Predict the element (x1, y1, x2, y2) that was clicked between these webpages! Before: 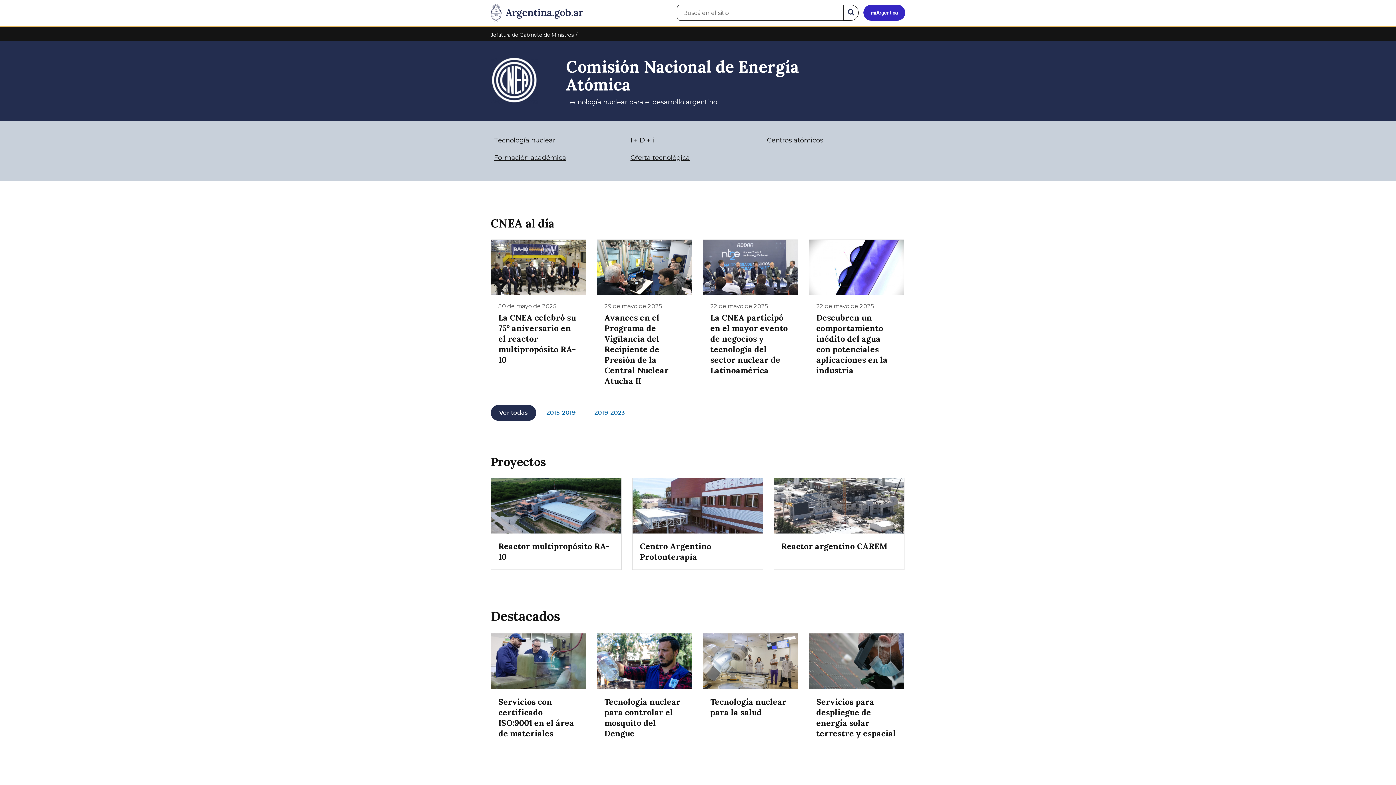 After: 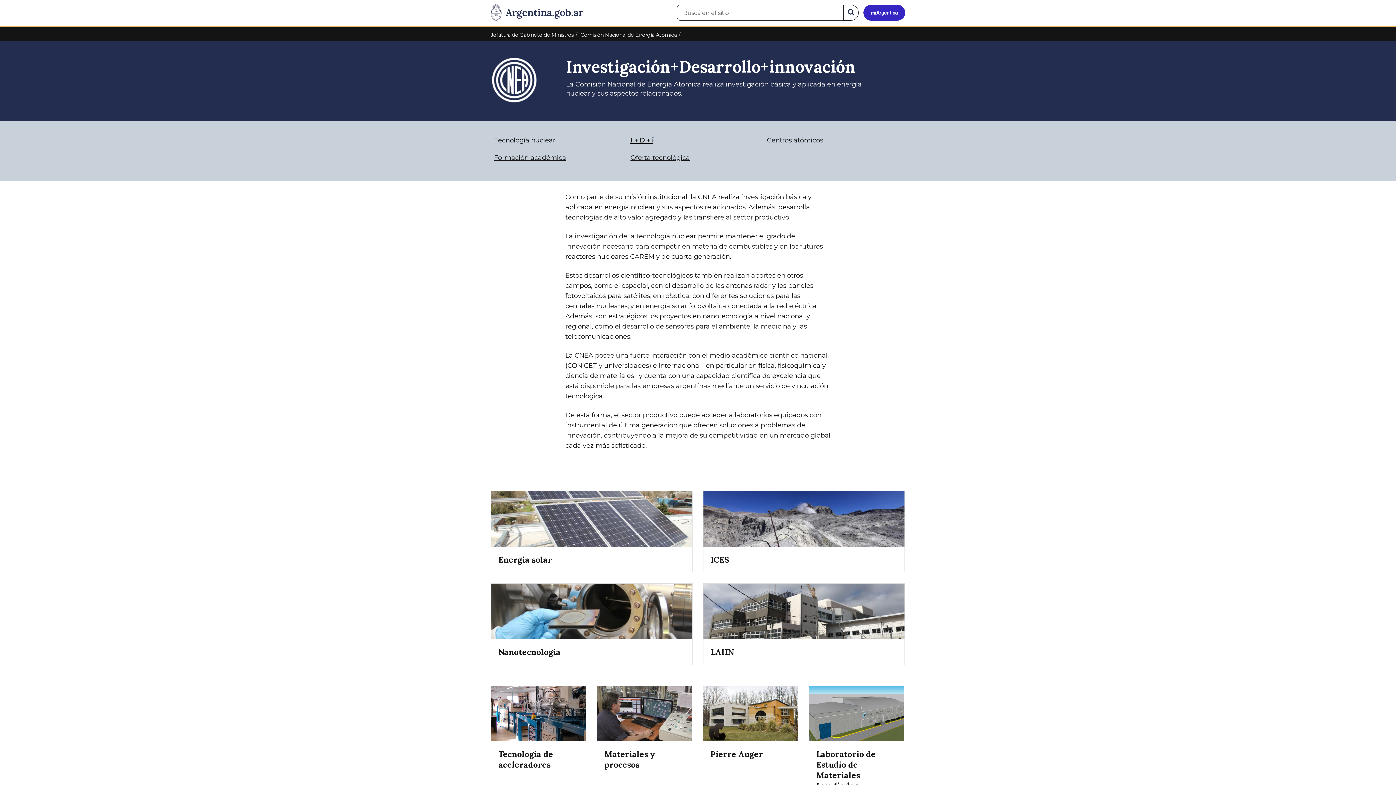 Action: label: I + D + i bbox: (630, 136, 654, 144)